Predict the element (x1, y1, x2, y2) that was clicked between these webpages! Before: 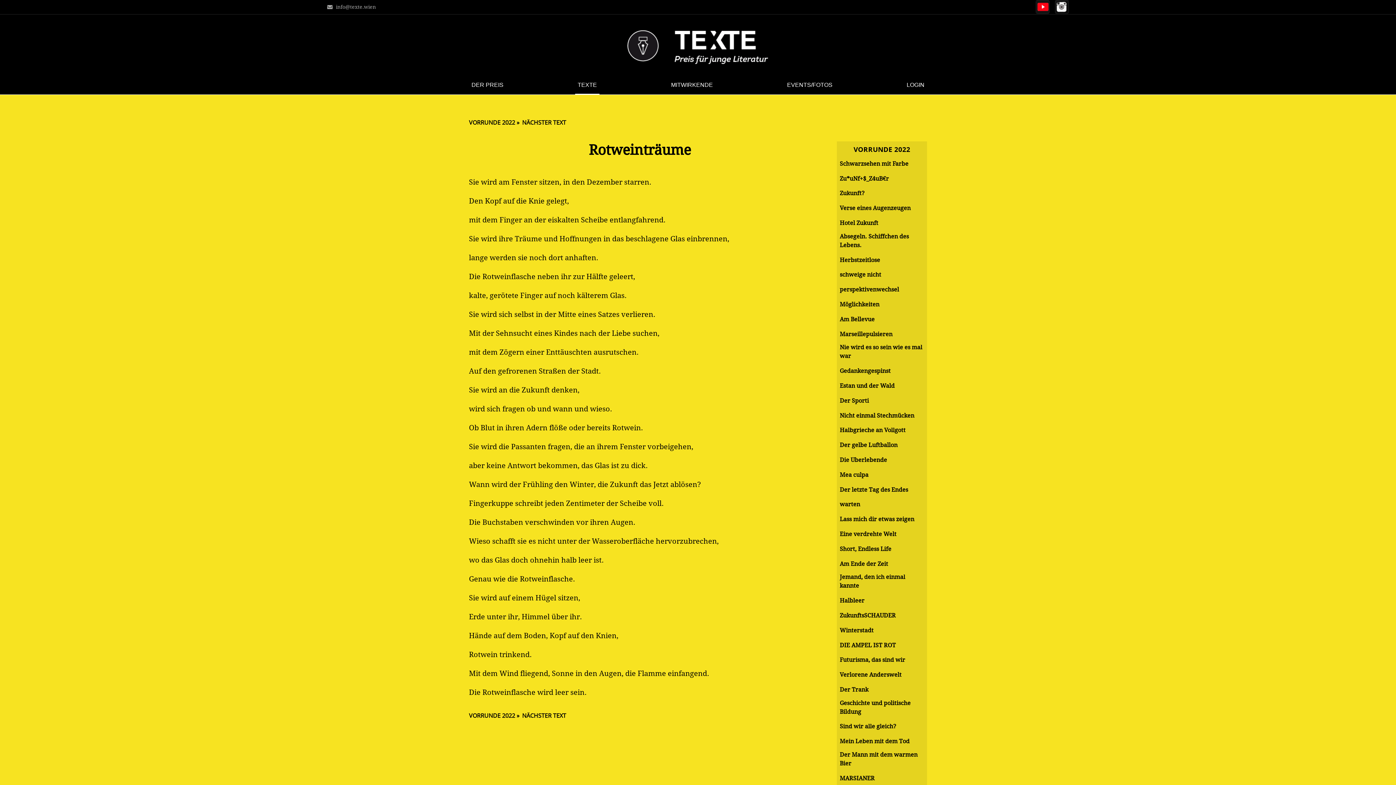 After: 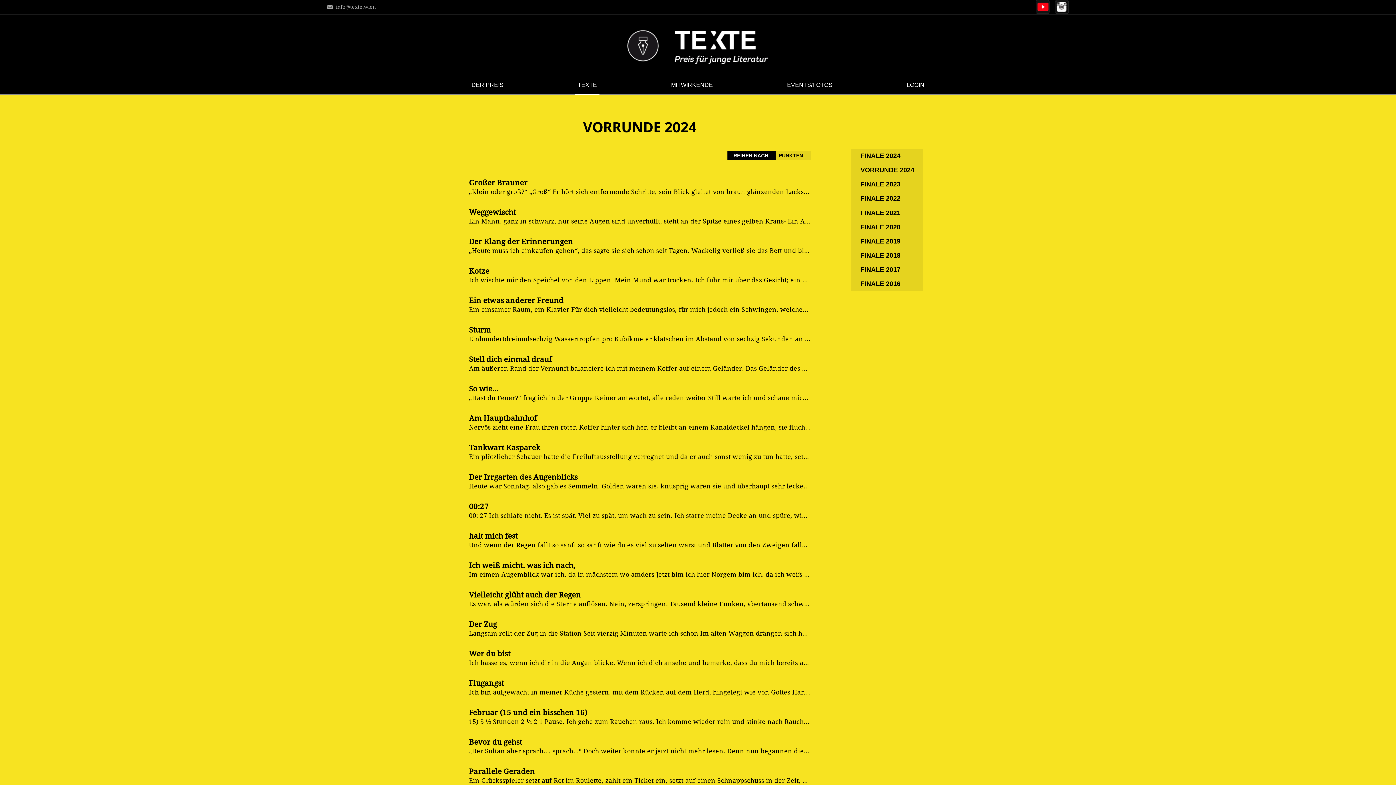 Action: bbox: (469, 118, 515, 128) label: VORRUNDE 2022